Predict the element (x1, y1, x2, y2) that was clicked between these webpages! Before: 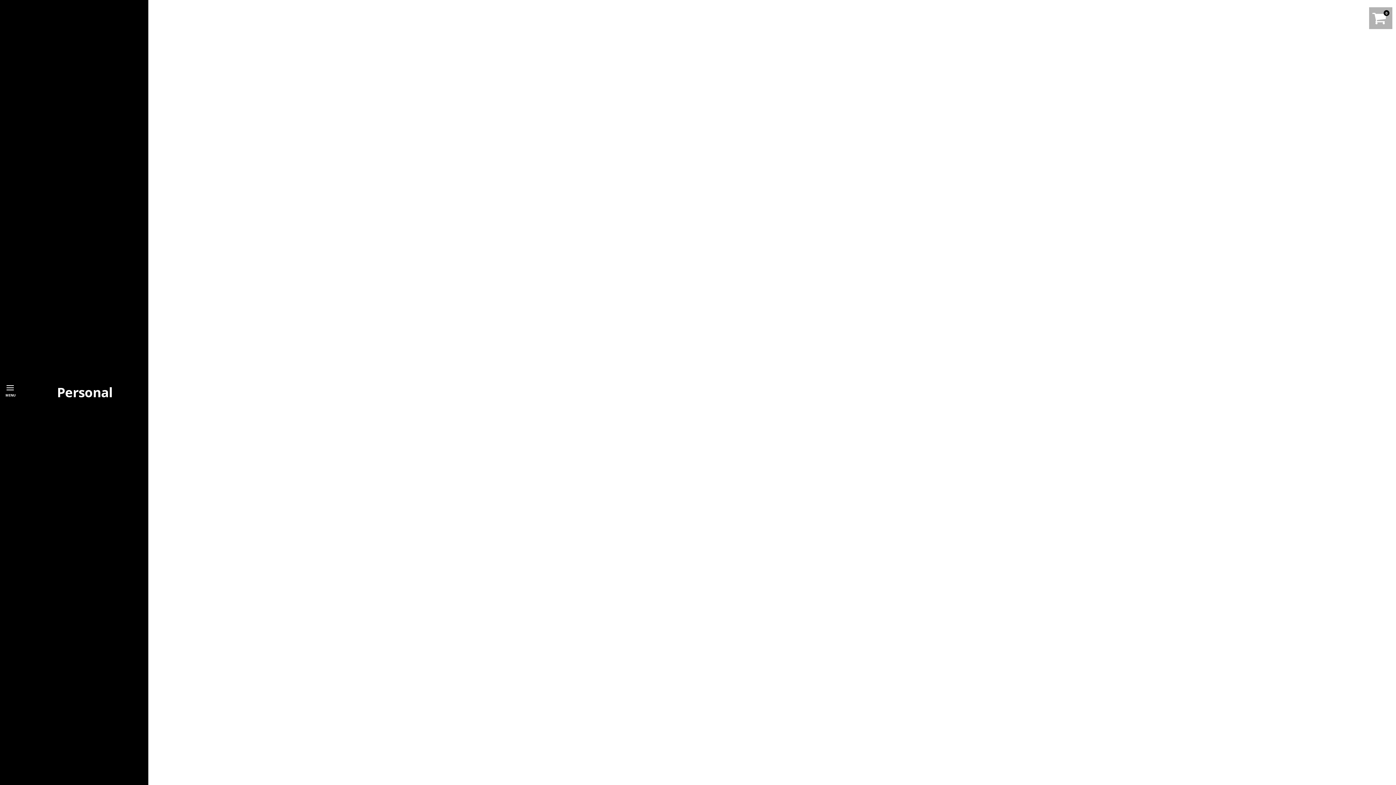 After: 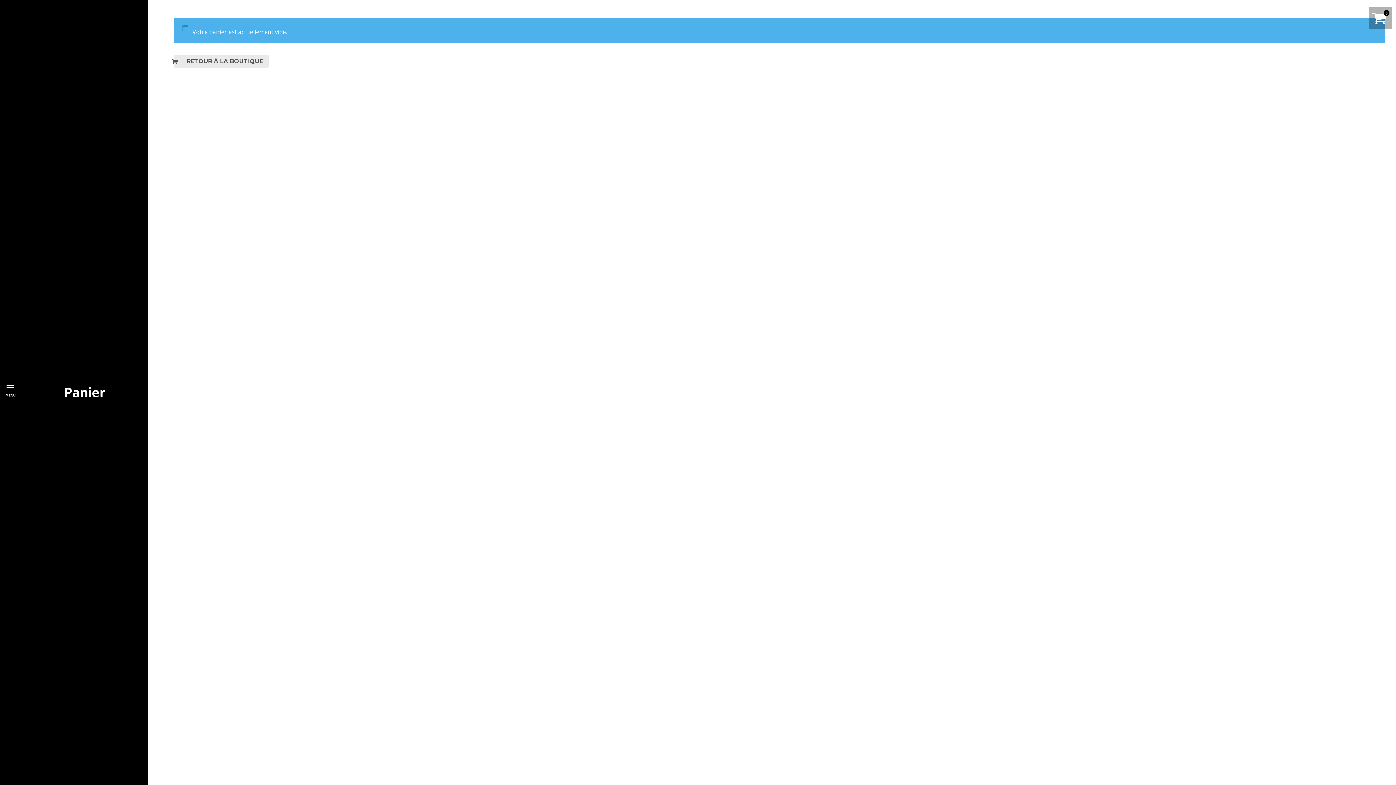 Action: bbox: (1372, 17, 1386, 25)